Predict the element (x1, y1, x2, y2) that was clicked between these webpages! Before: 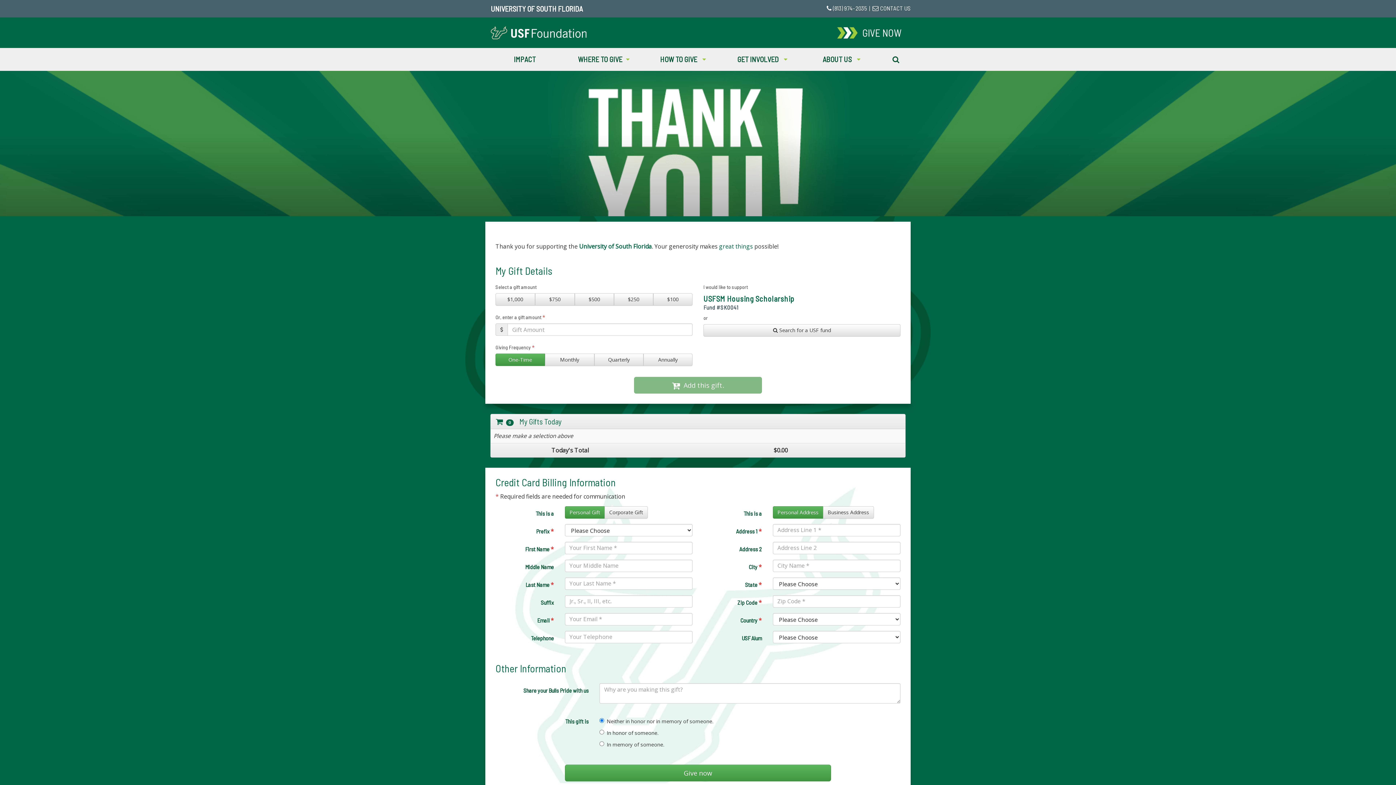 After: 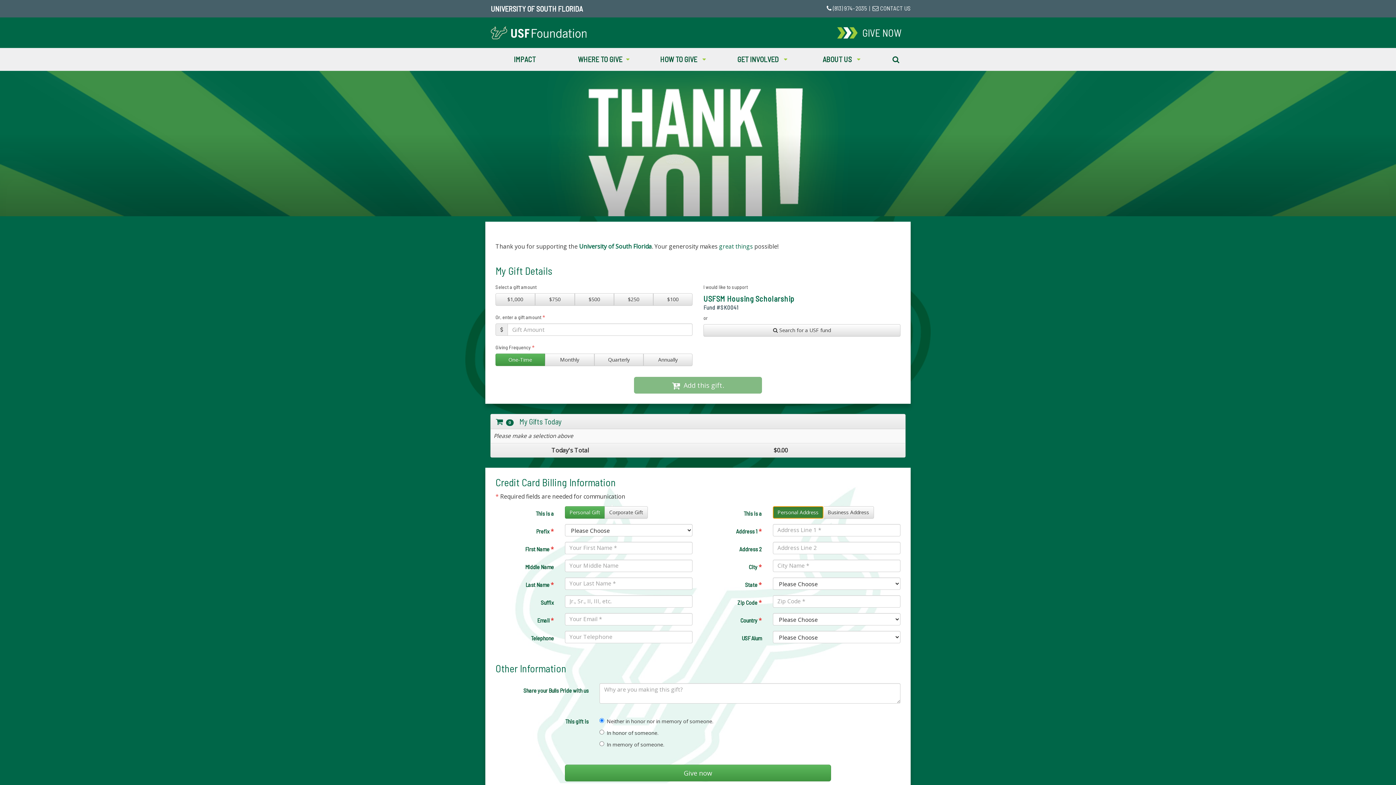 Action: label: Personal Address bbox: (772, 506, 823, 518)